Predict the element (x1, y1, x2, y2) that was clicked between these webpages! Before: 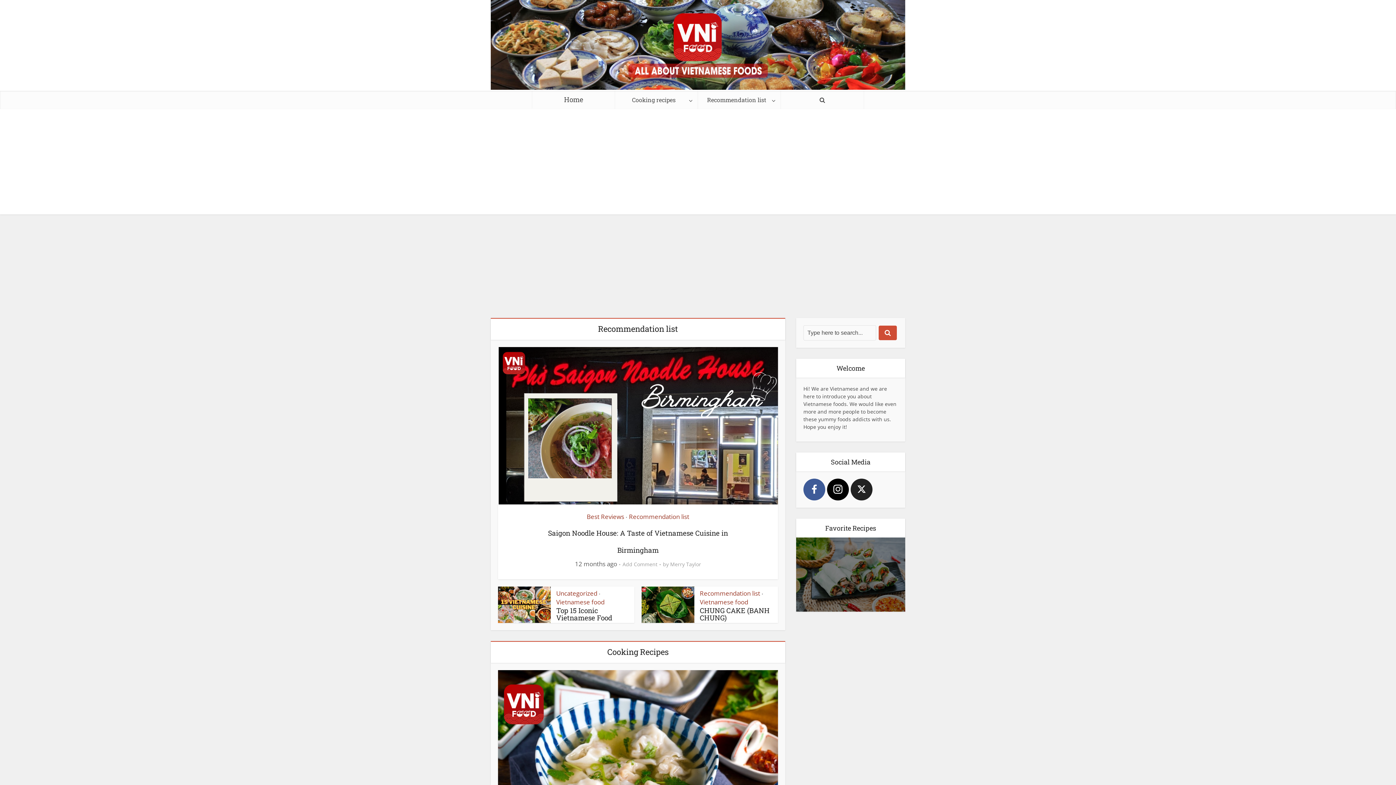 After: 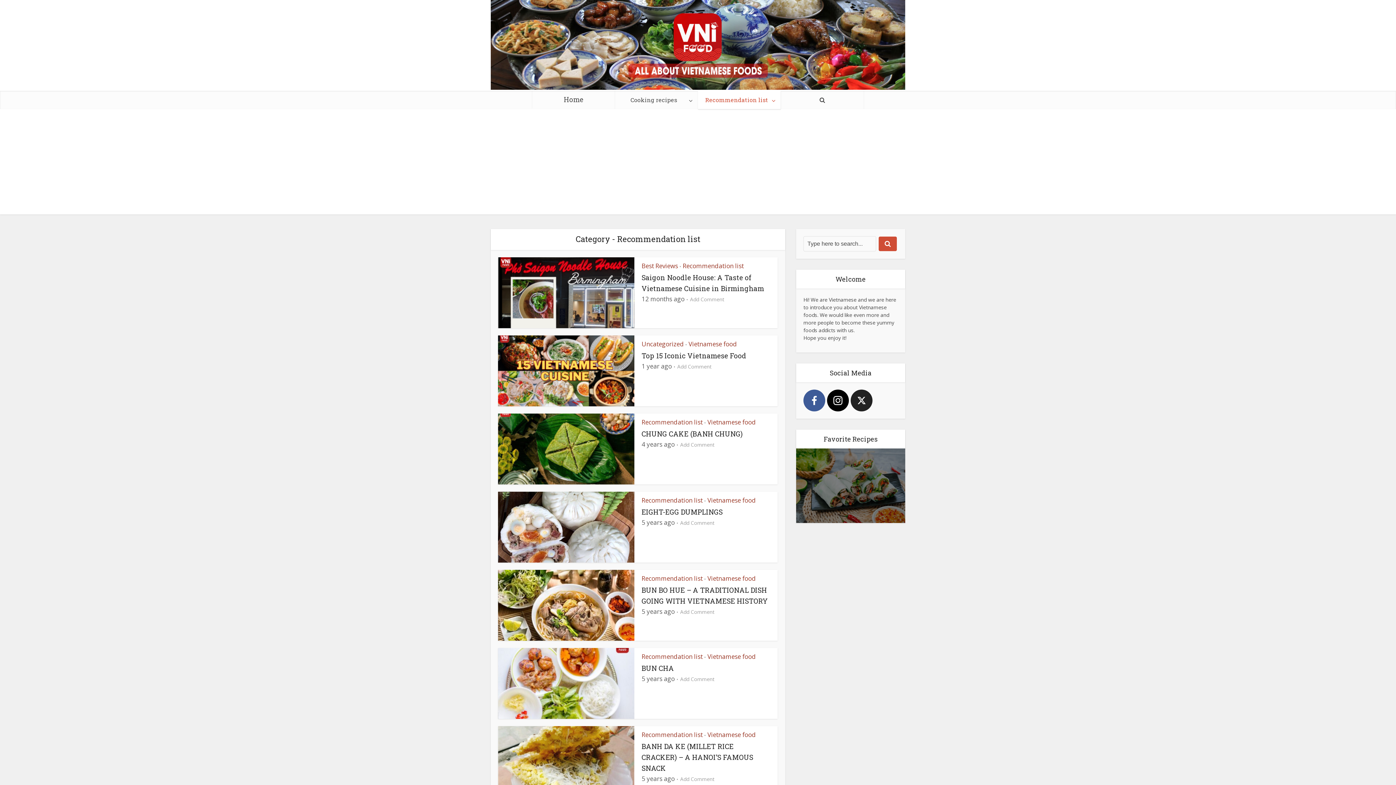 Action: bbox: (700, 589, 760, 597) label: Recommendation list